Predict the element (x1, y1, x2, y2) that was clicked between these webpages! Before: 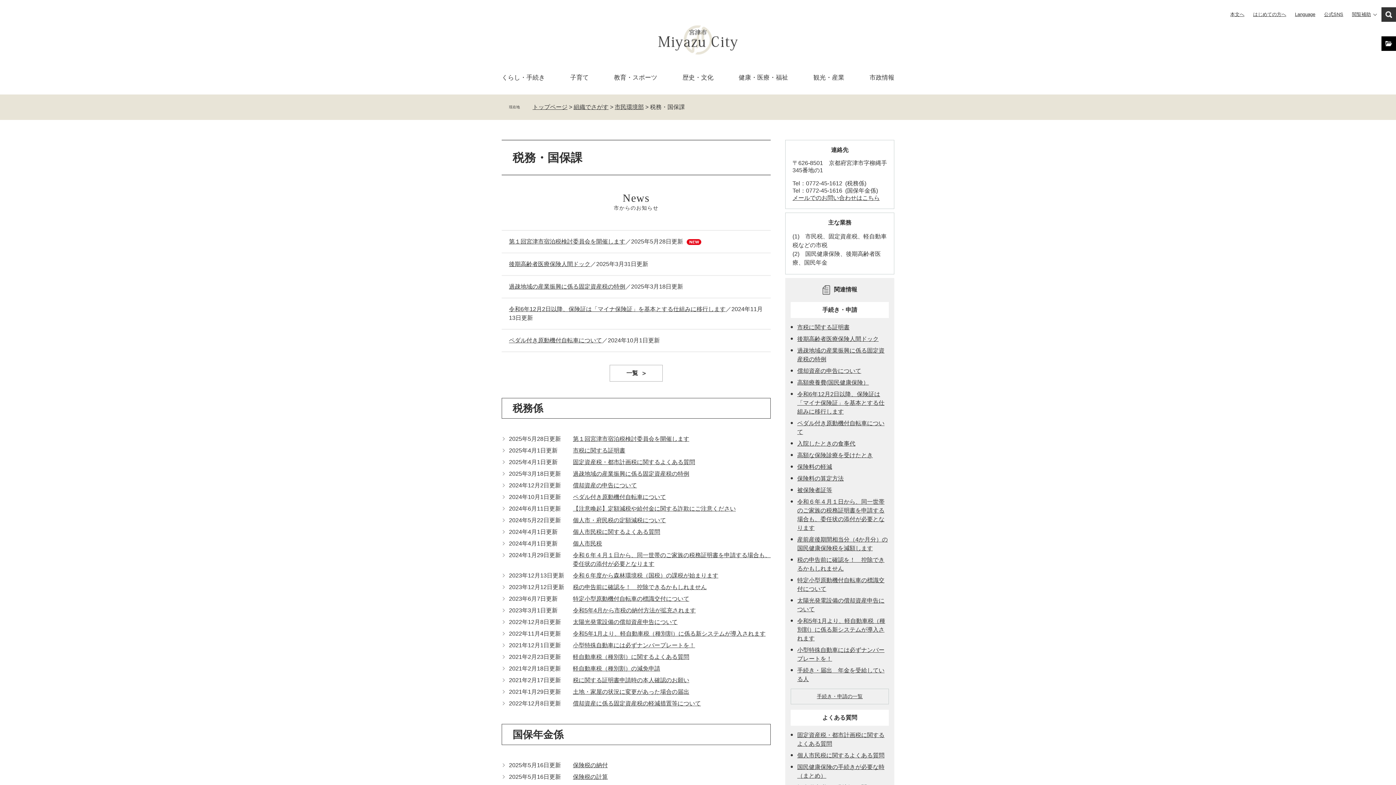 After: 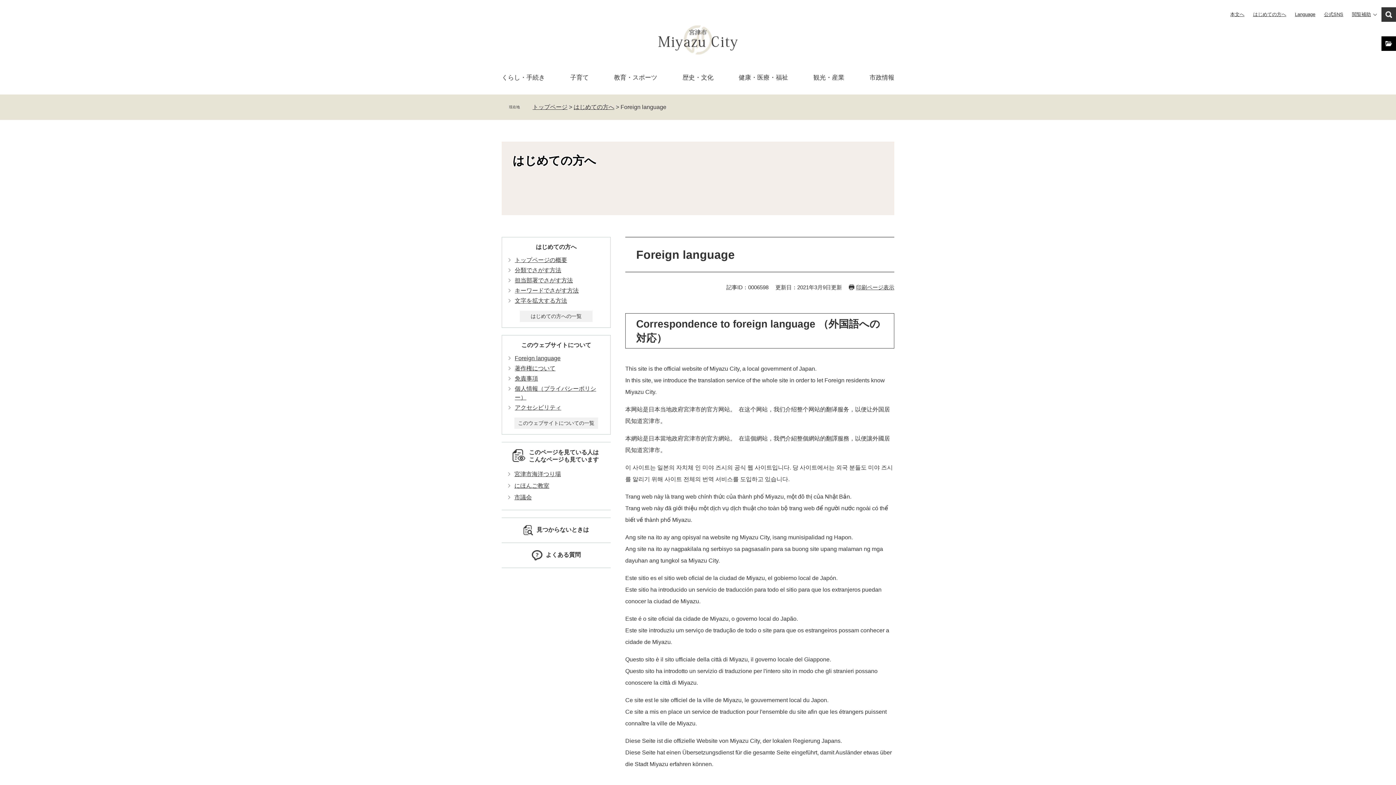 Action: label: Language bbox: (1295, 7, 1315, 21)